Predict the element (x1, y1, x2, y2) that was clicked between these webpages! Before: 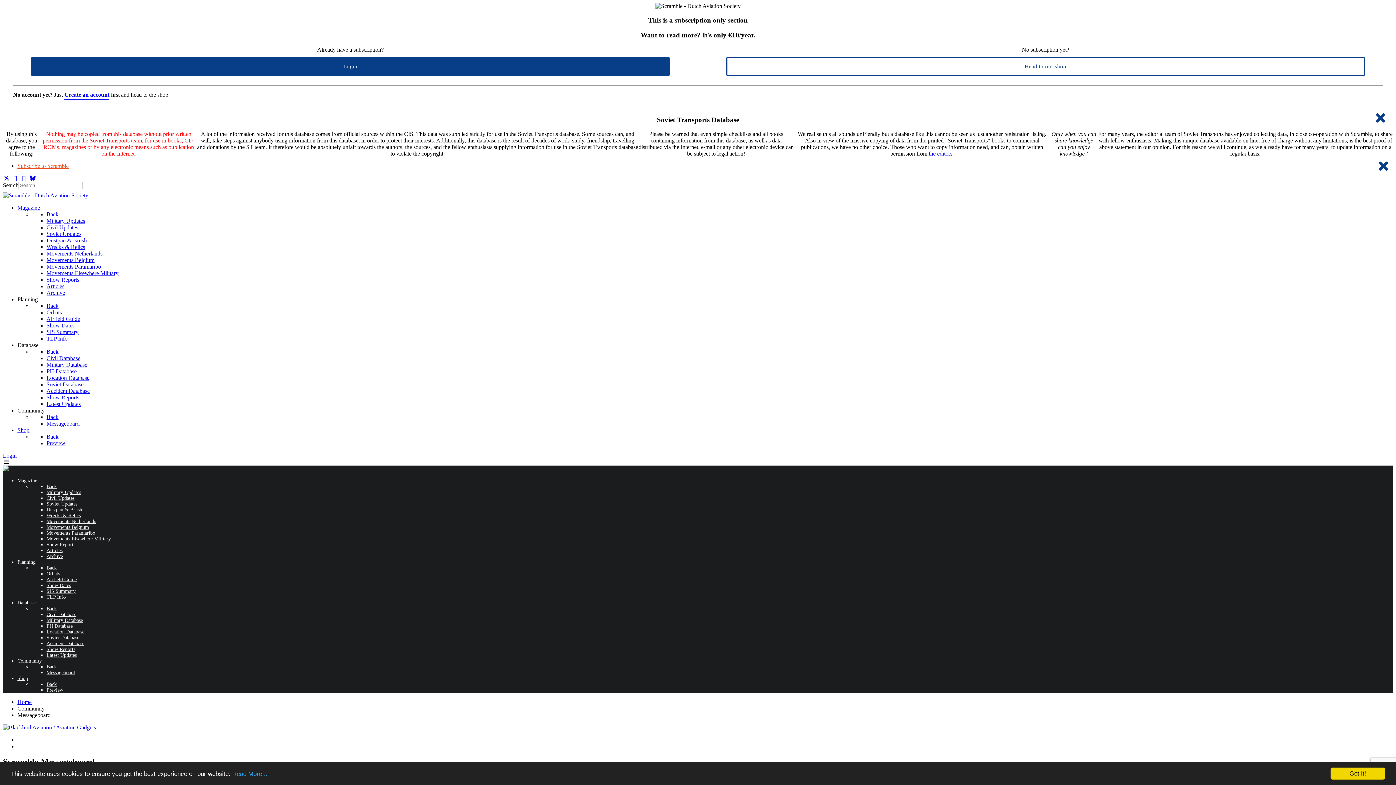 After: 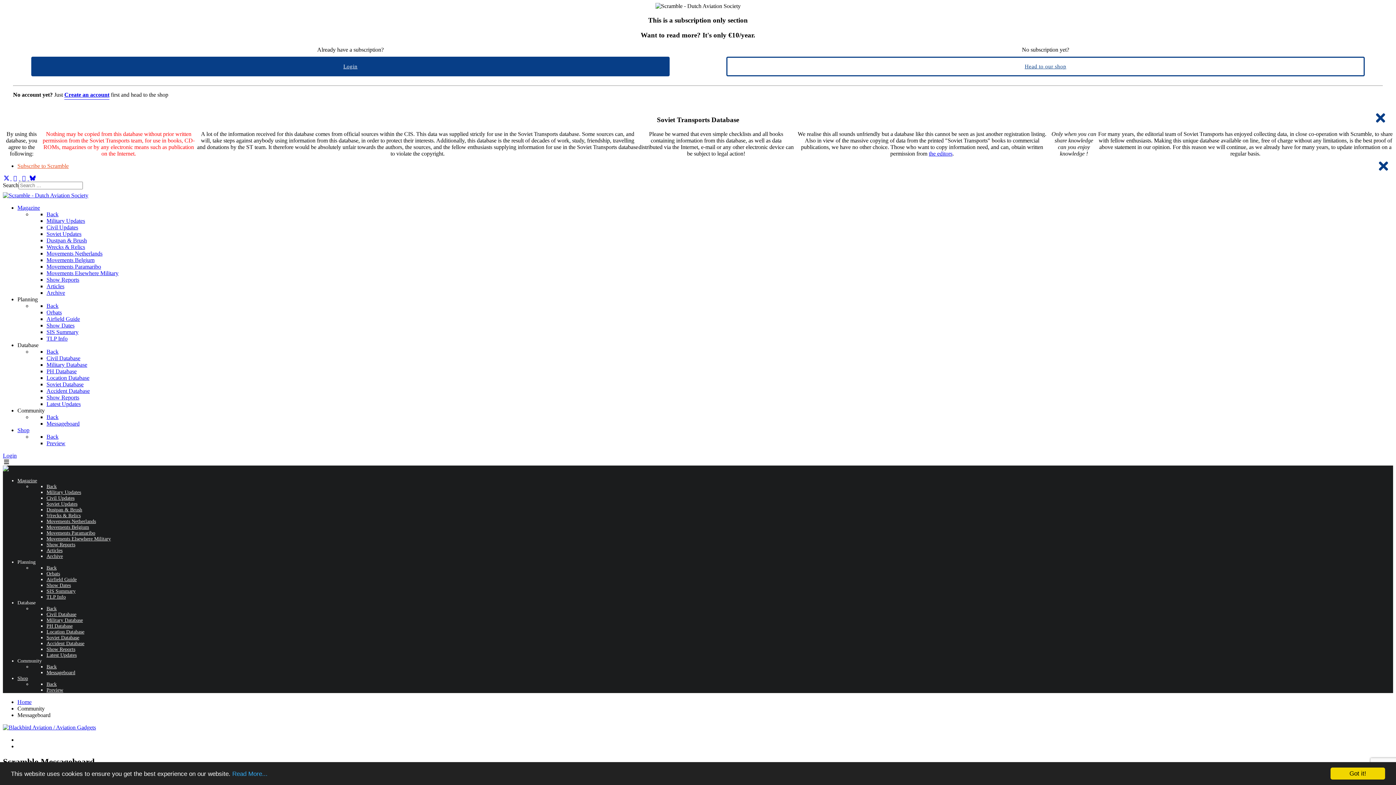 Action: label: Back bbox: (46, 348, 58, 354)